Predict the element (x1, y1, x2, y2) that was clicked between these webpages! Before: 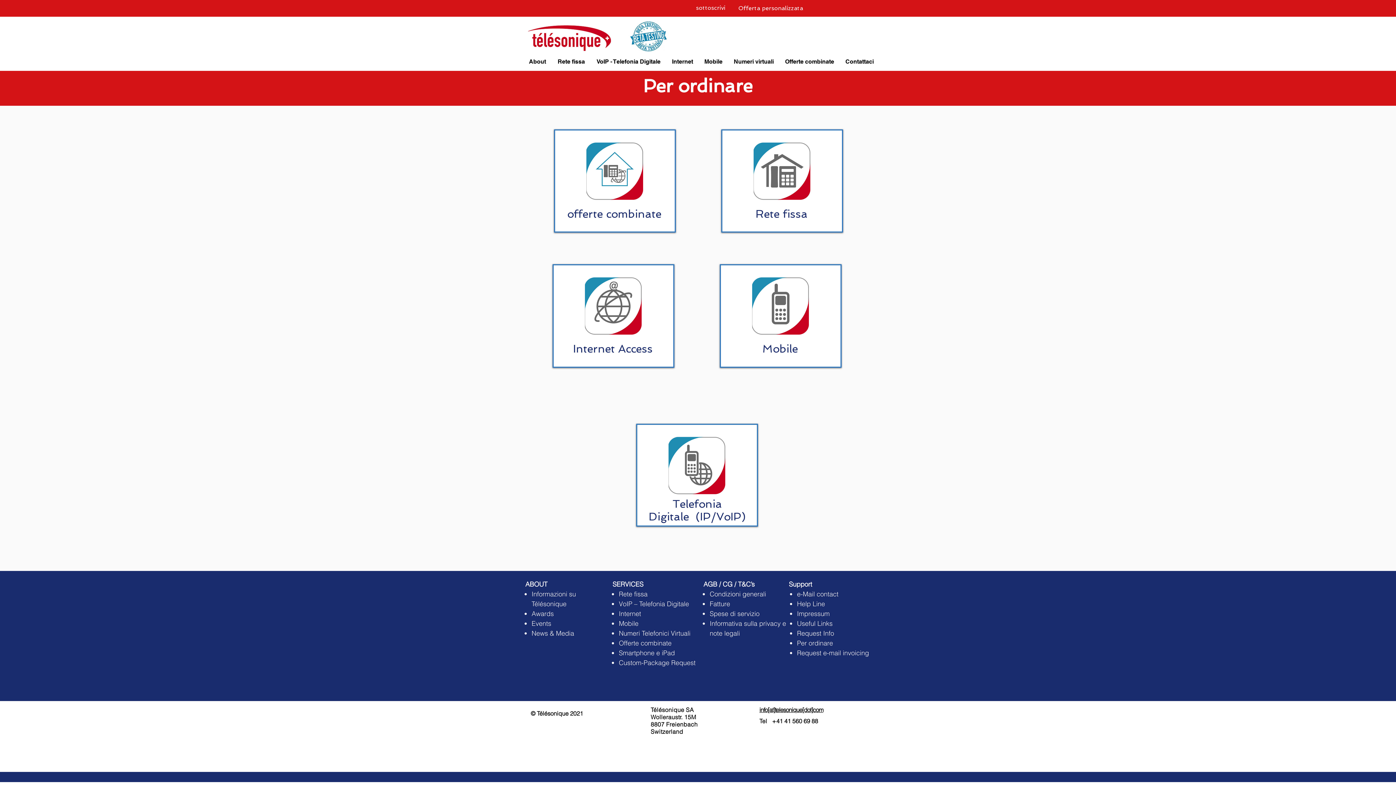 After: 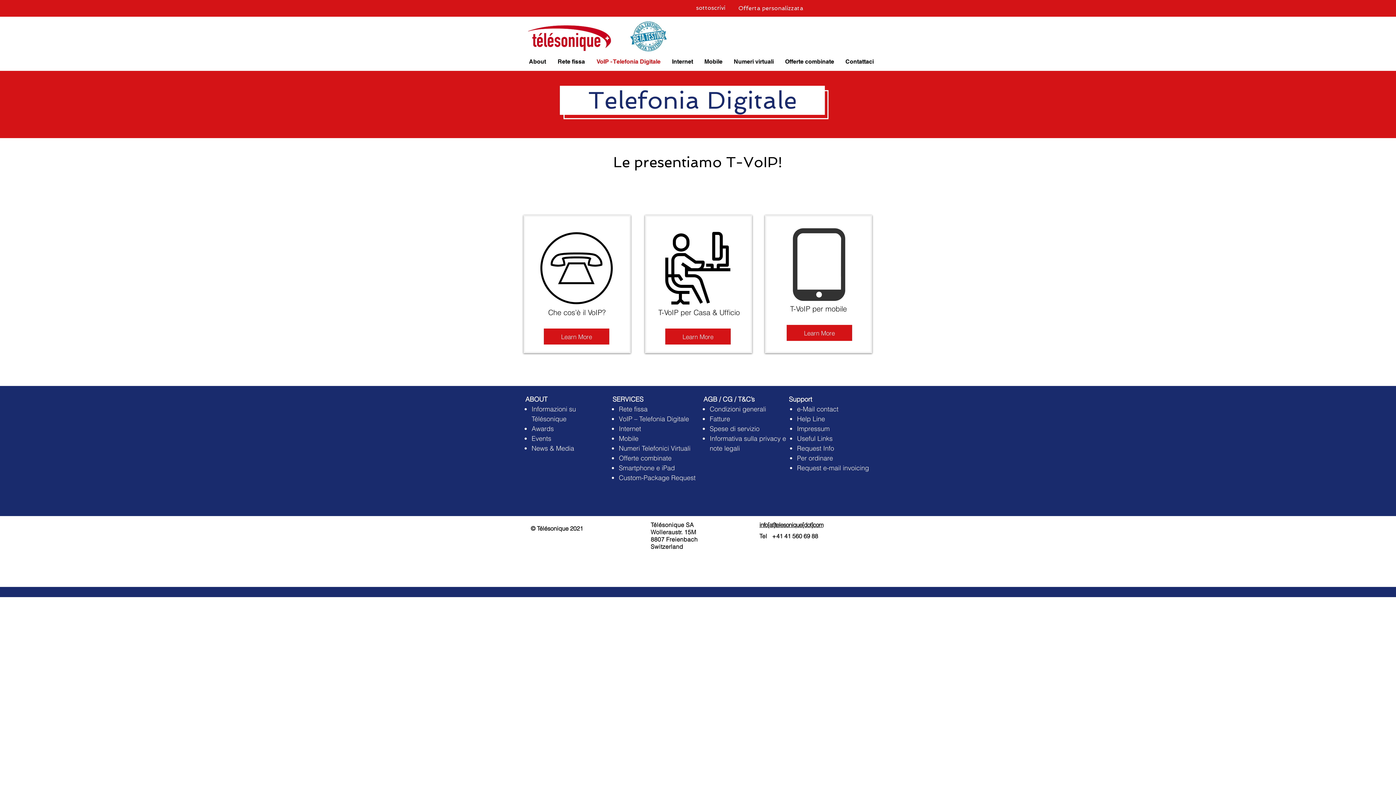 Action: label: VoIP - Telefonia Digitale bbox: (590, 52, 666, 70)